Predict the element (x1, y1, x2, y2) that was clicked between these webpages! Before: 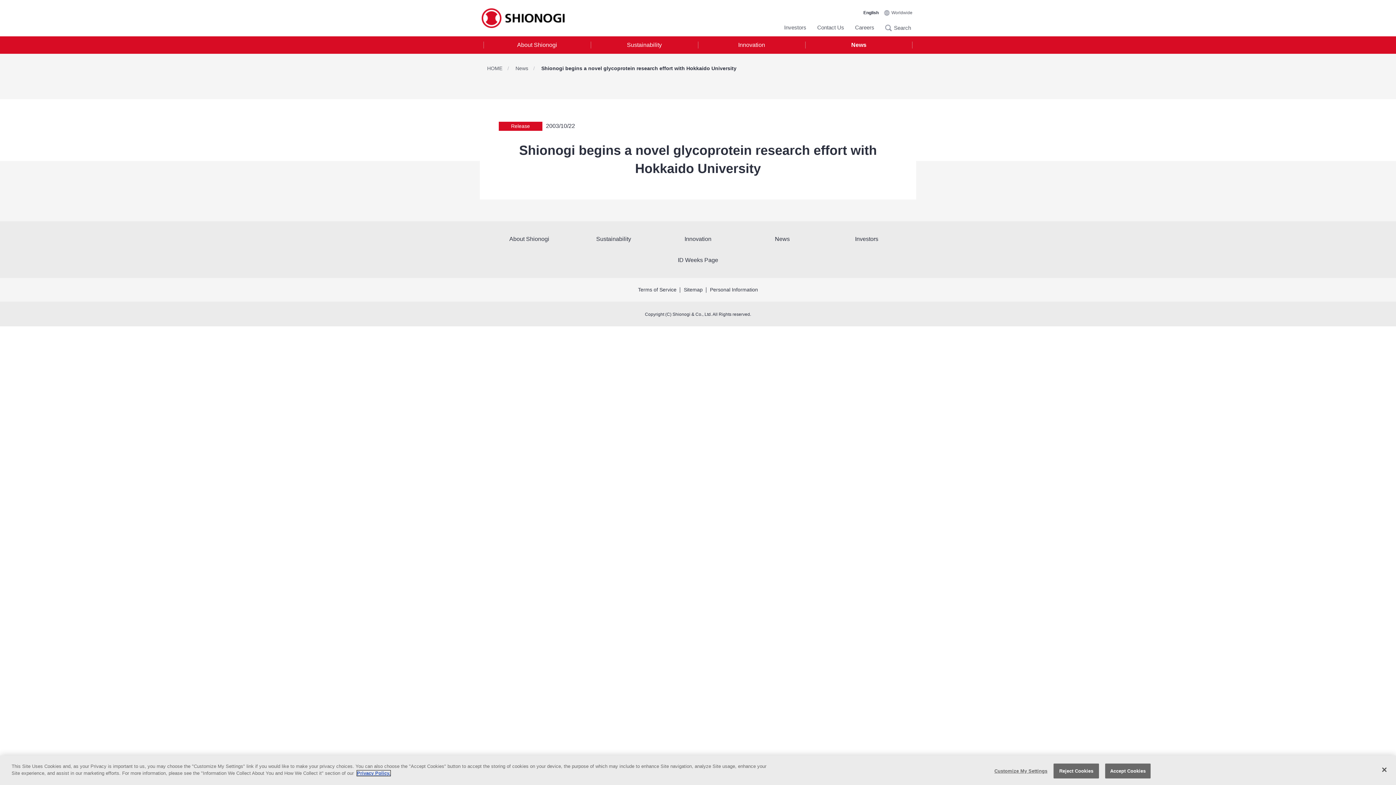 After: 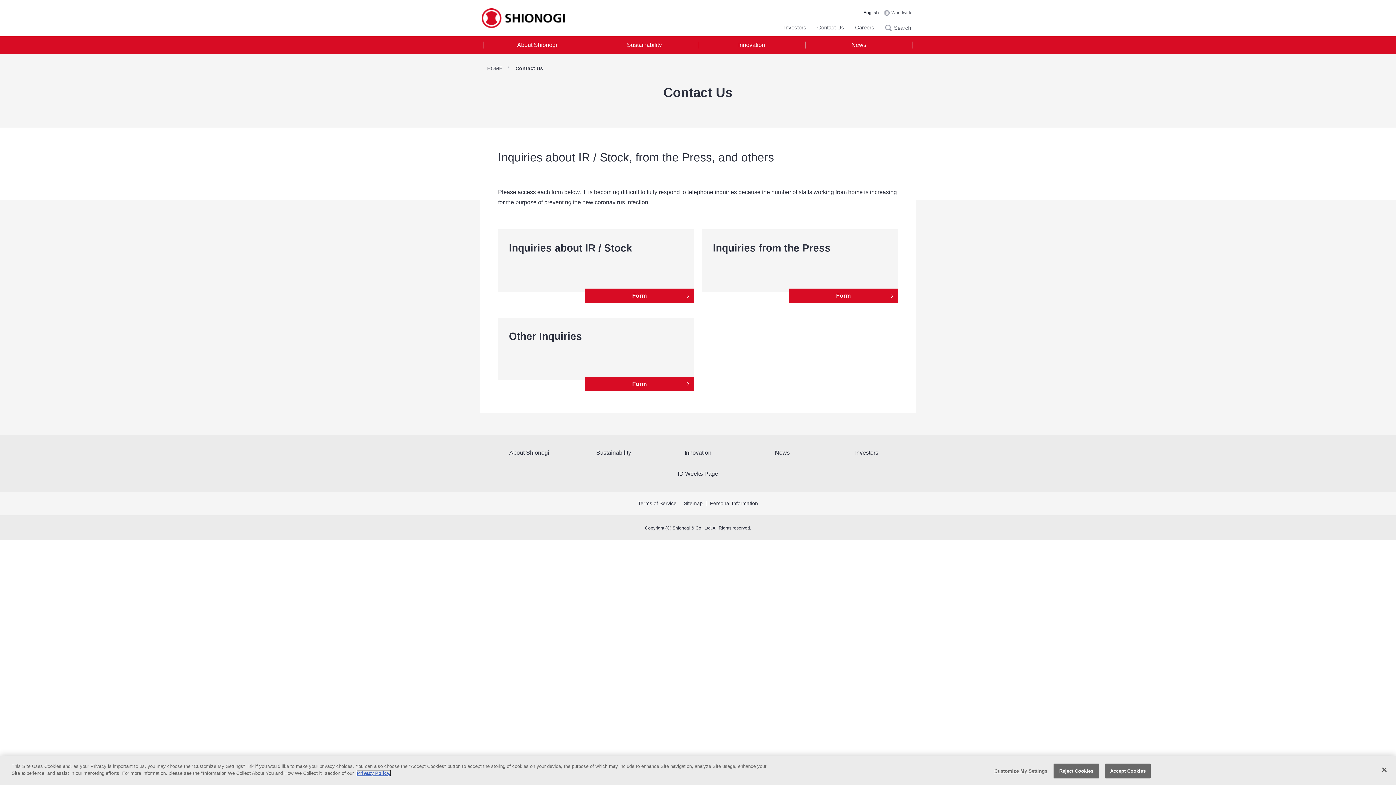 Action: bbox: (817, 24, 844, 30) label: Contact Us